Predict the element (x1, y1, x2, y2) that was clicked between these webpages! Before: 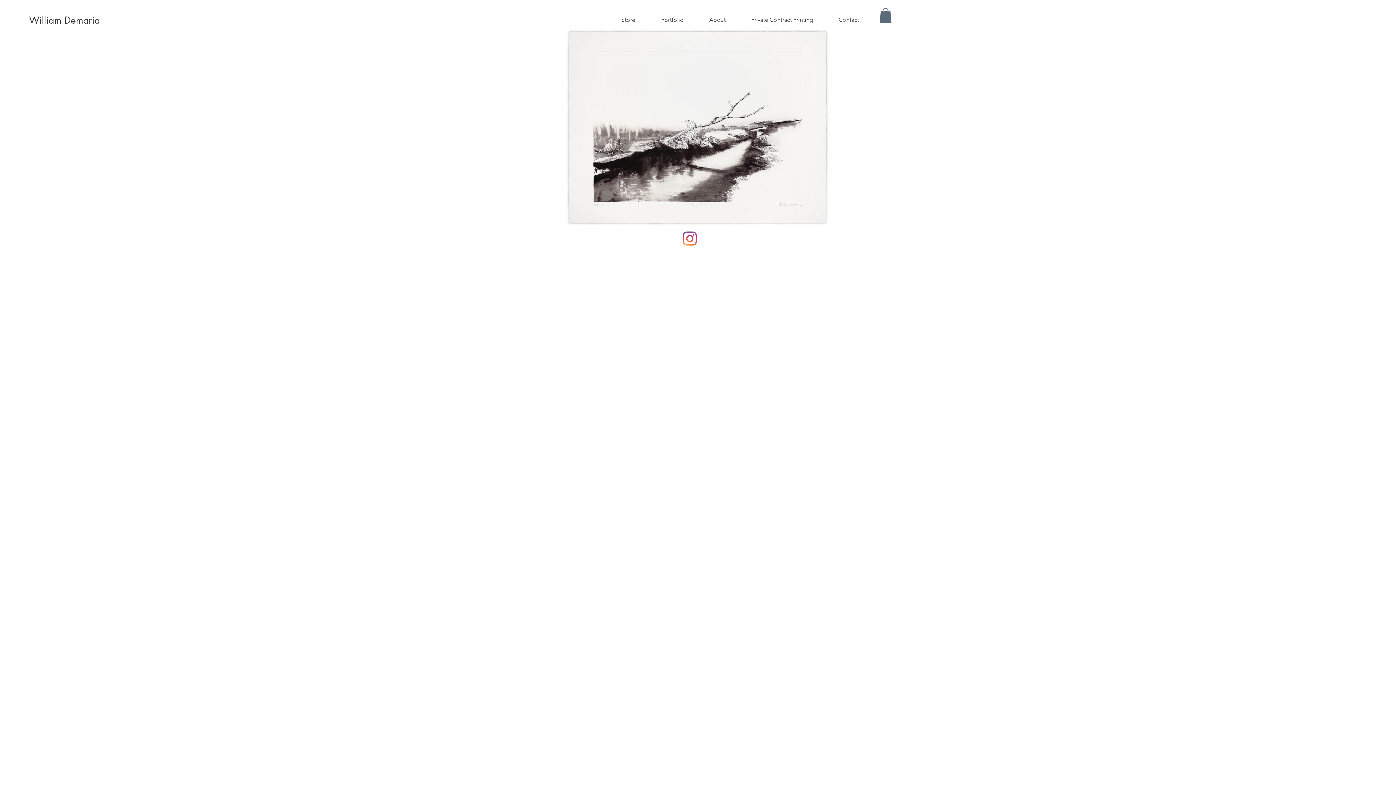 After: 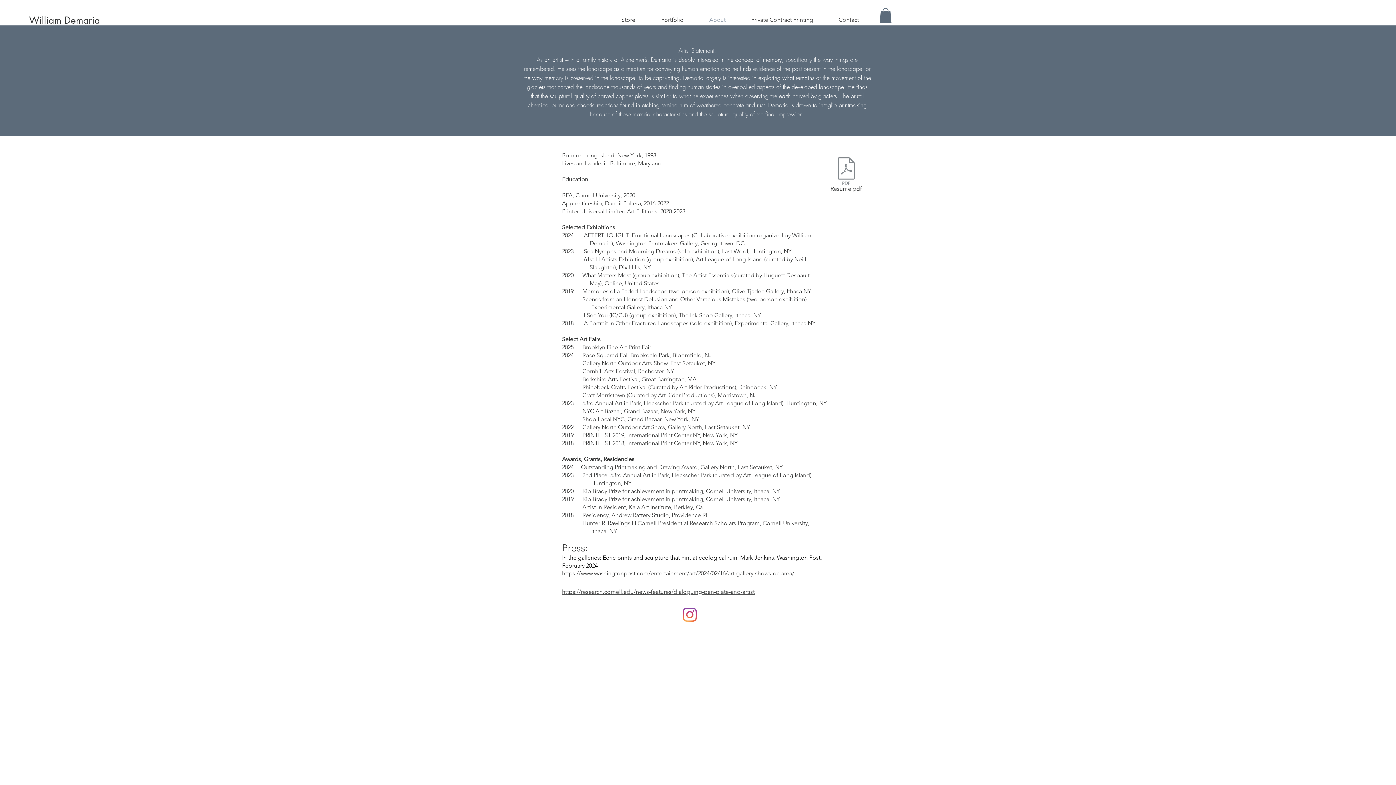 Action: bbox: (696, 14, 738, 25) label: About